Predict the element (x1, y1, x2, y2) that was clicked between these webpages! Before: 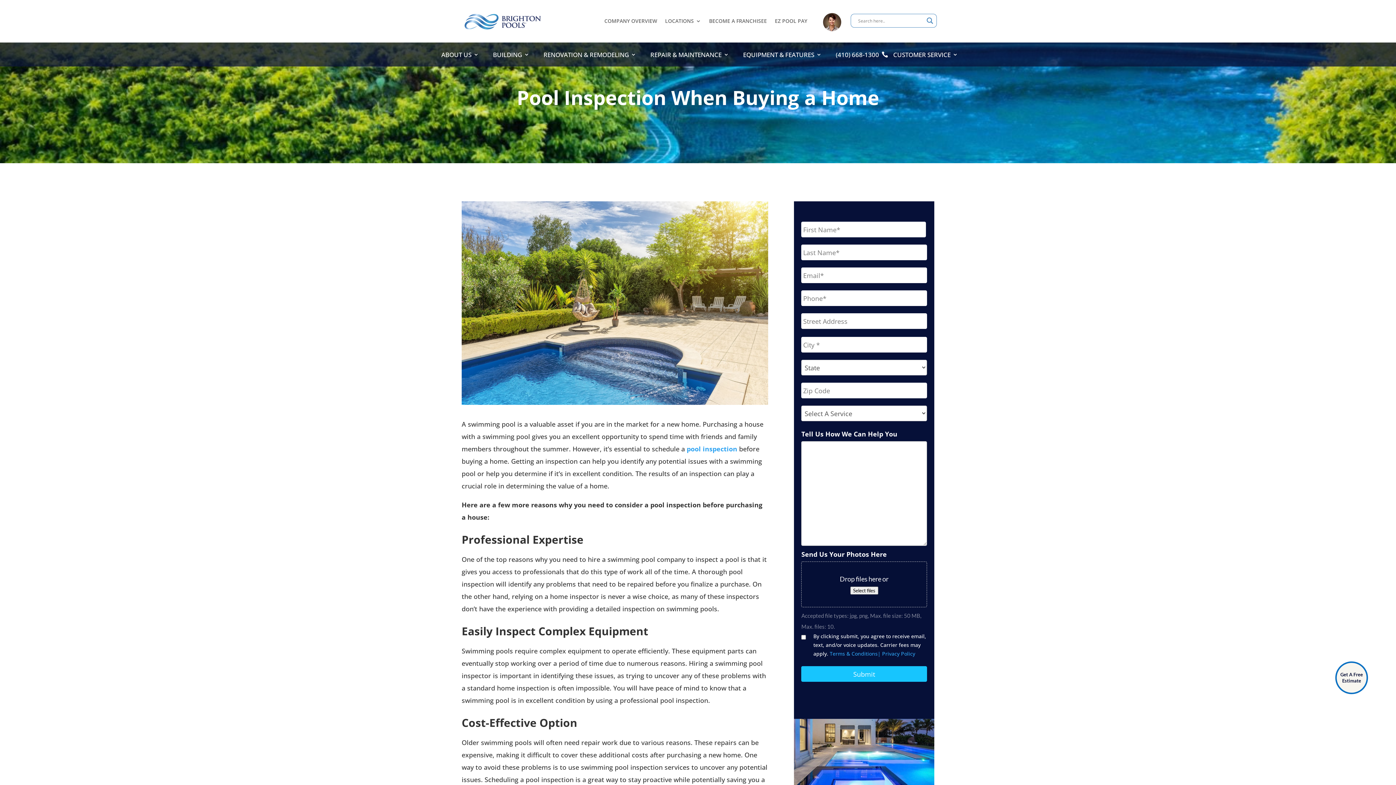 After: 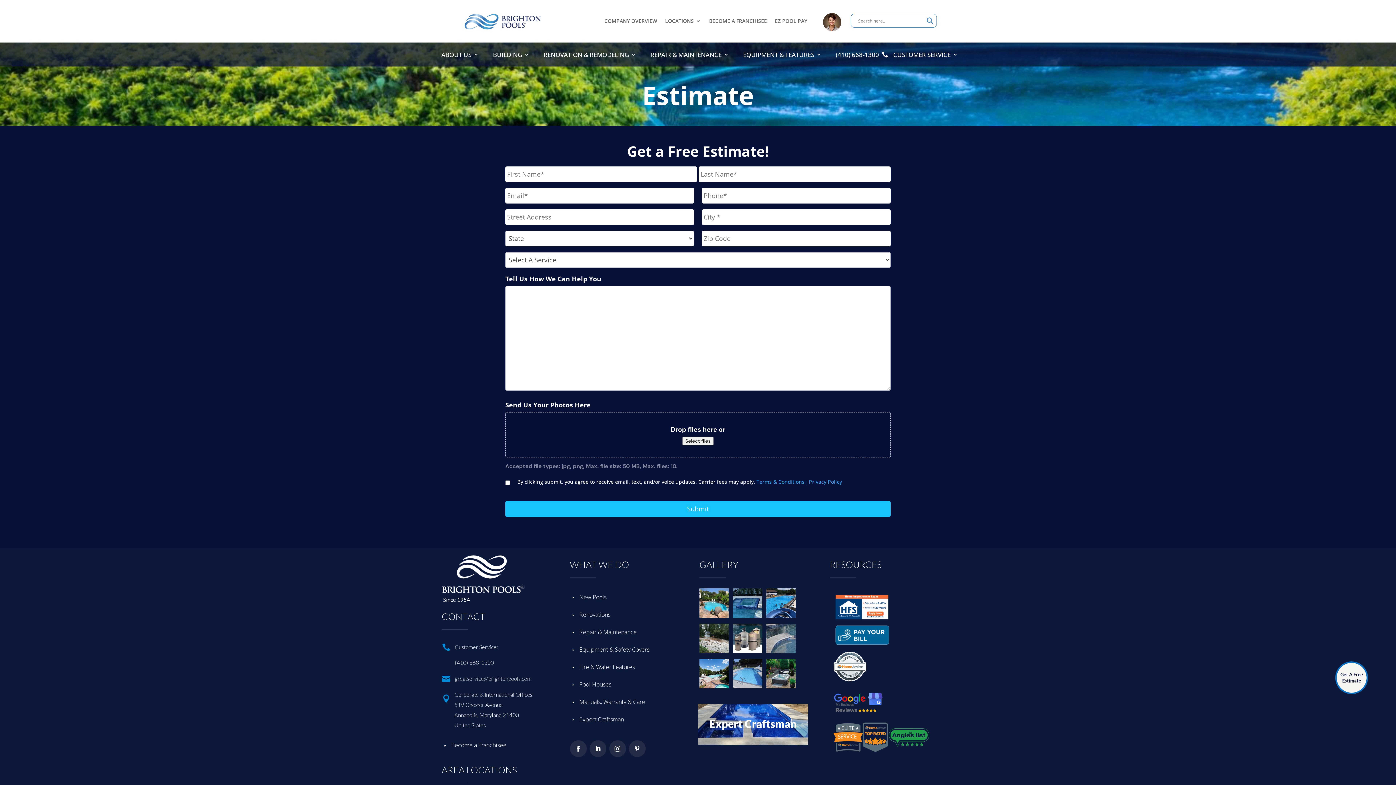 Action: label: Get A Free Estimate bbox: (1340, 672, 1363, 684)